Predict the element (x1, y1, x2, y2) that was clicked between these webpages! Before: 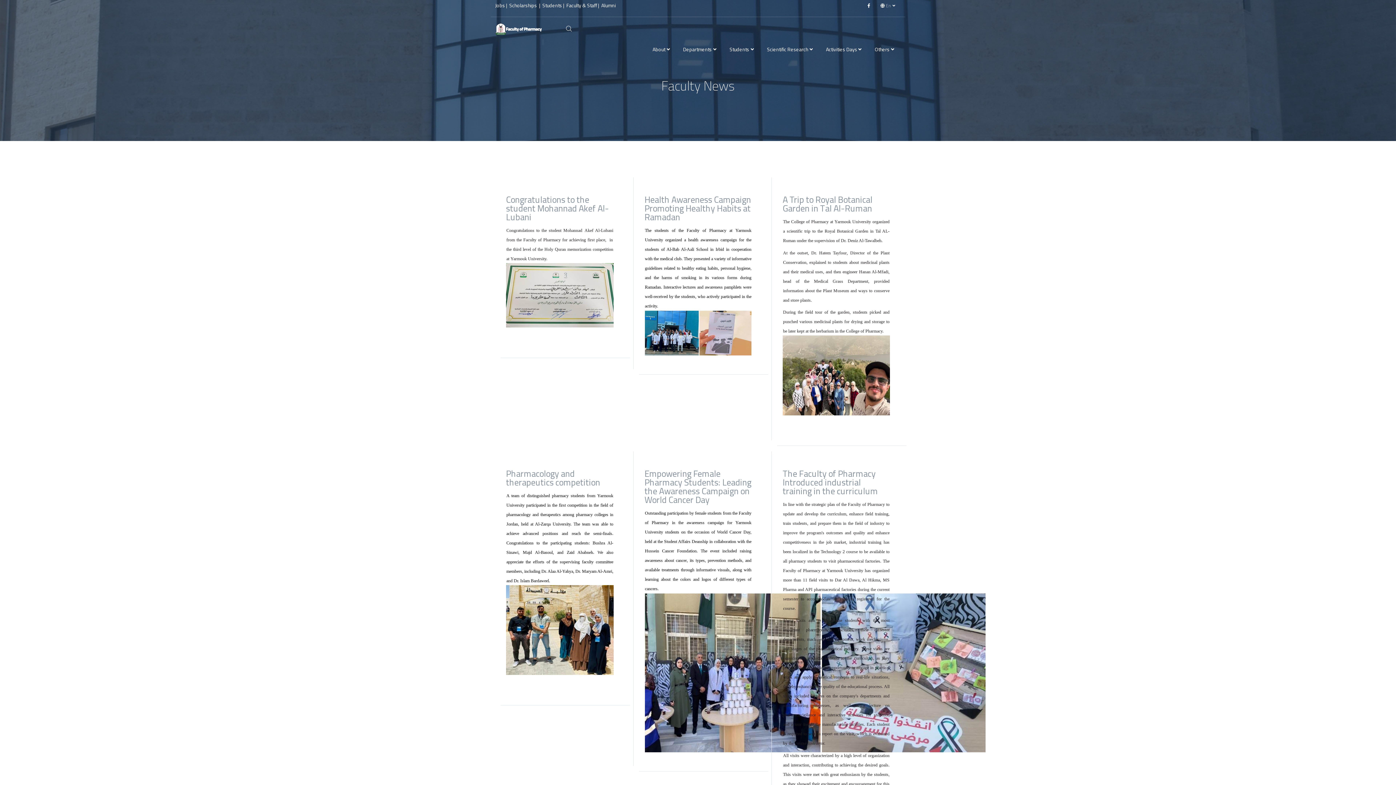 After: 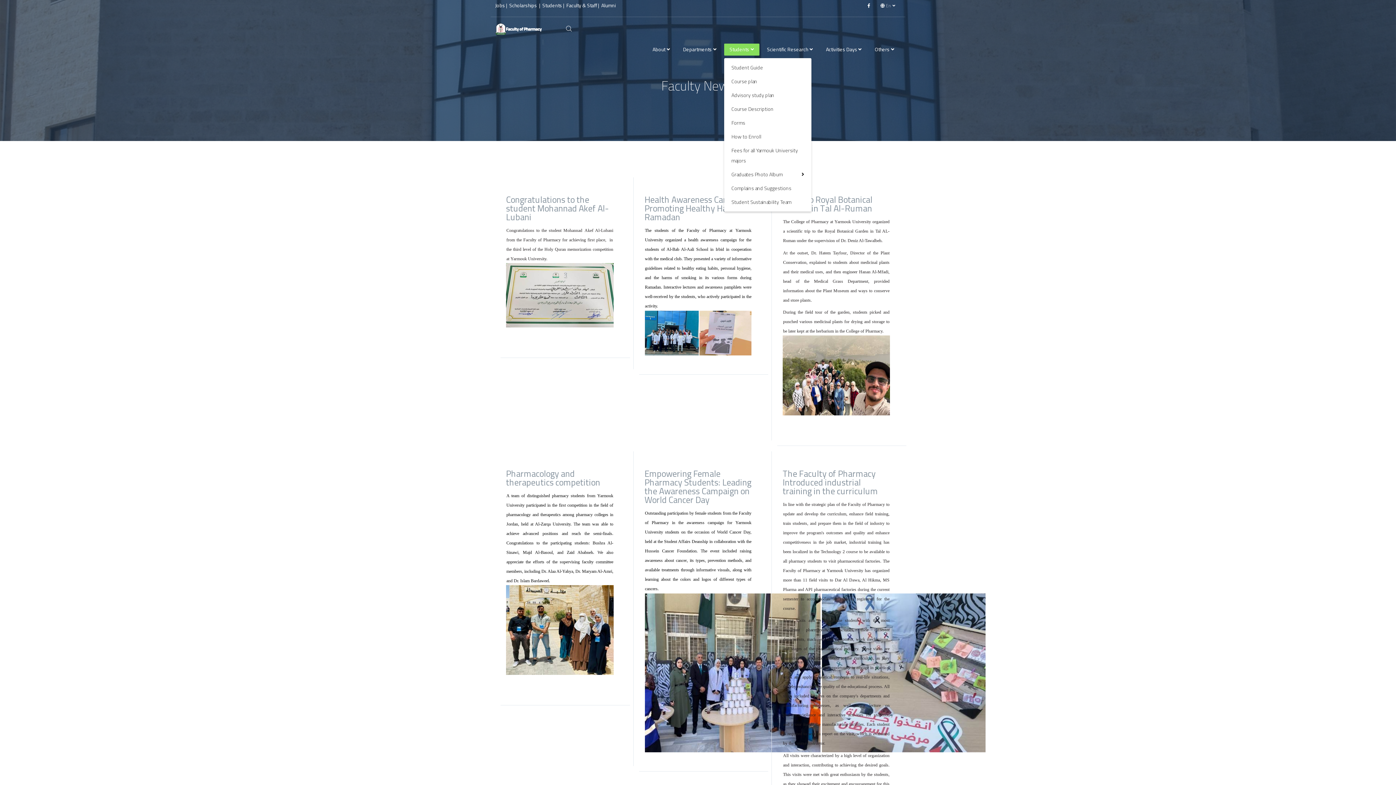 Action: label: Students bbox: (724, 43, 759, 55)